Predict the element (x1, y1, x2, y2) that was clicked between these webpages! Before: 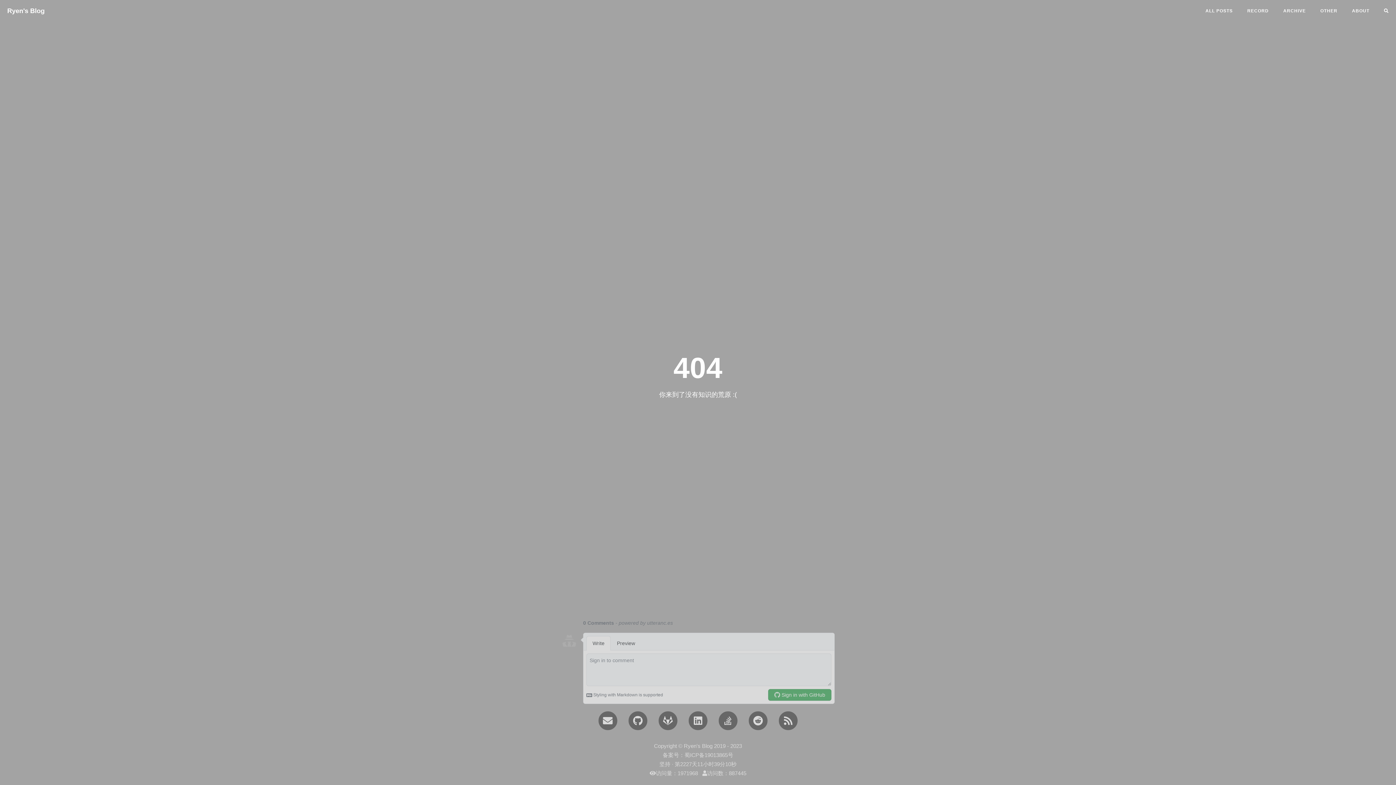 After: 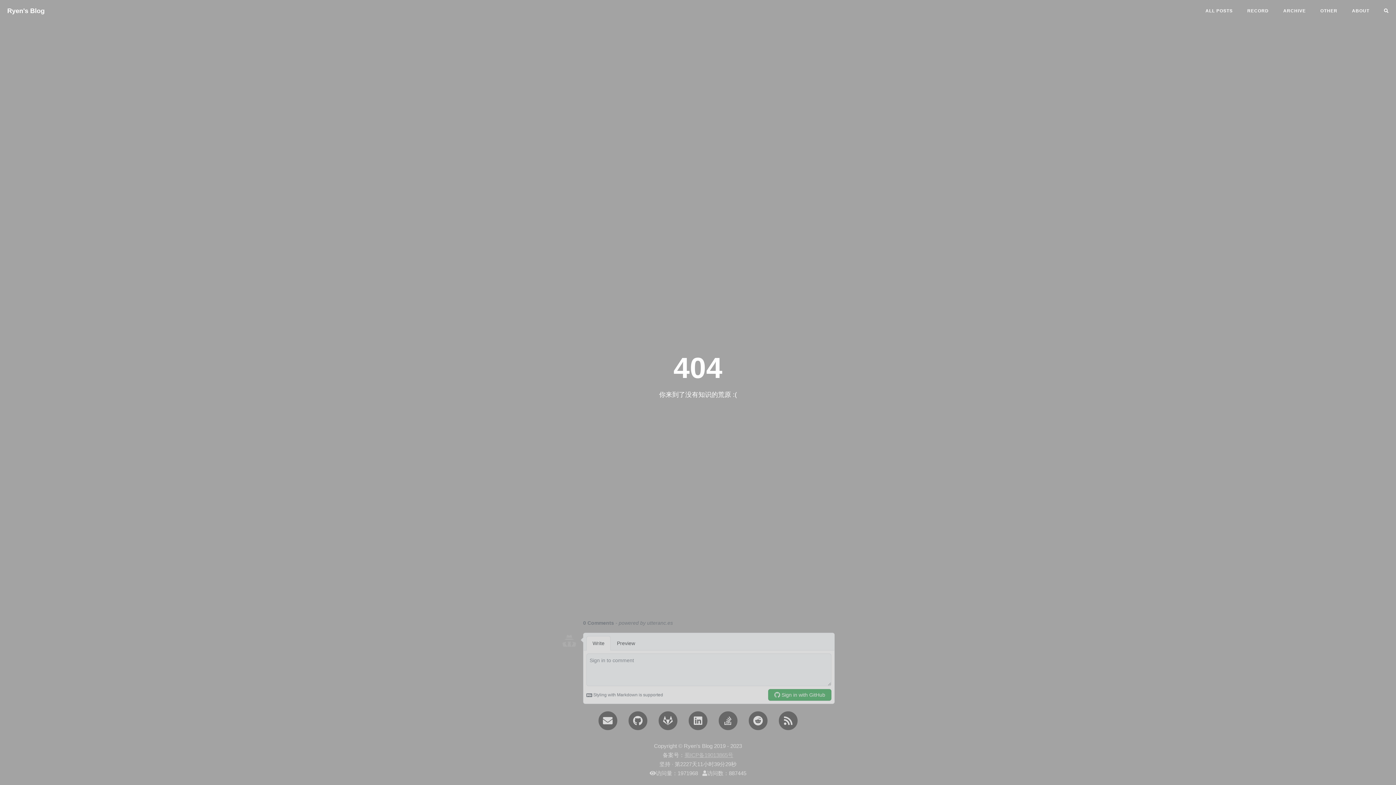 Action: bbox: (684, 752, 733, 758) label: 蜀ICP备19013865号